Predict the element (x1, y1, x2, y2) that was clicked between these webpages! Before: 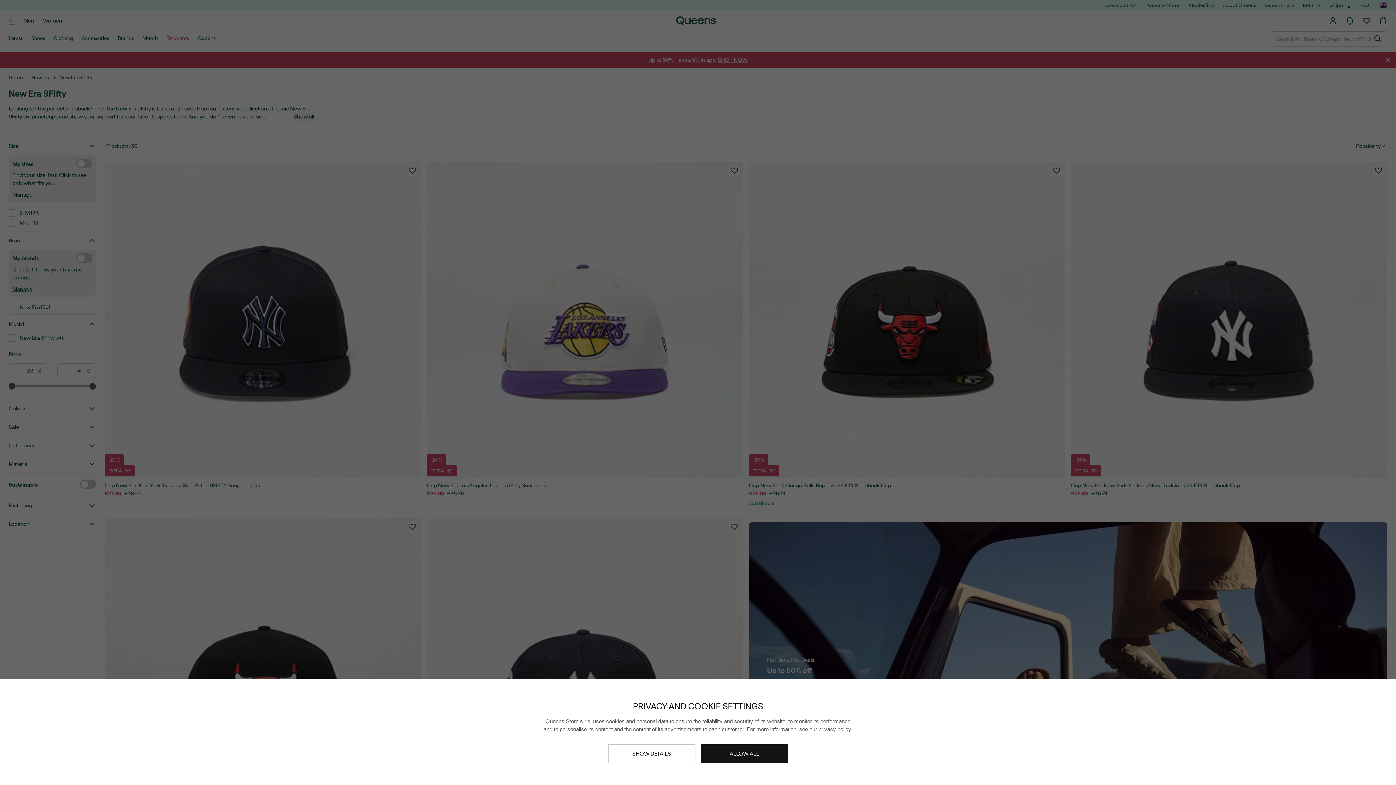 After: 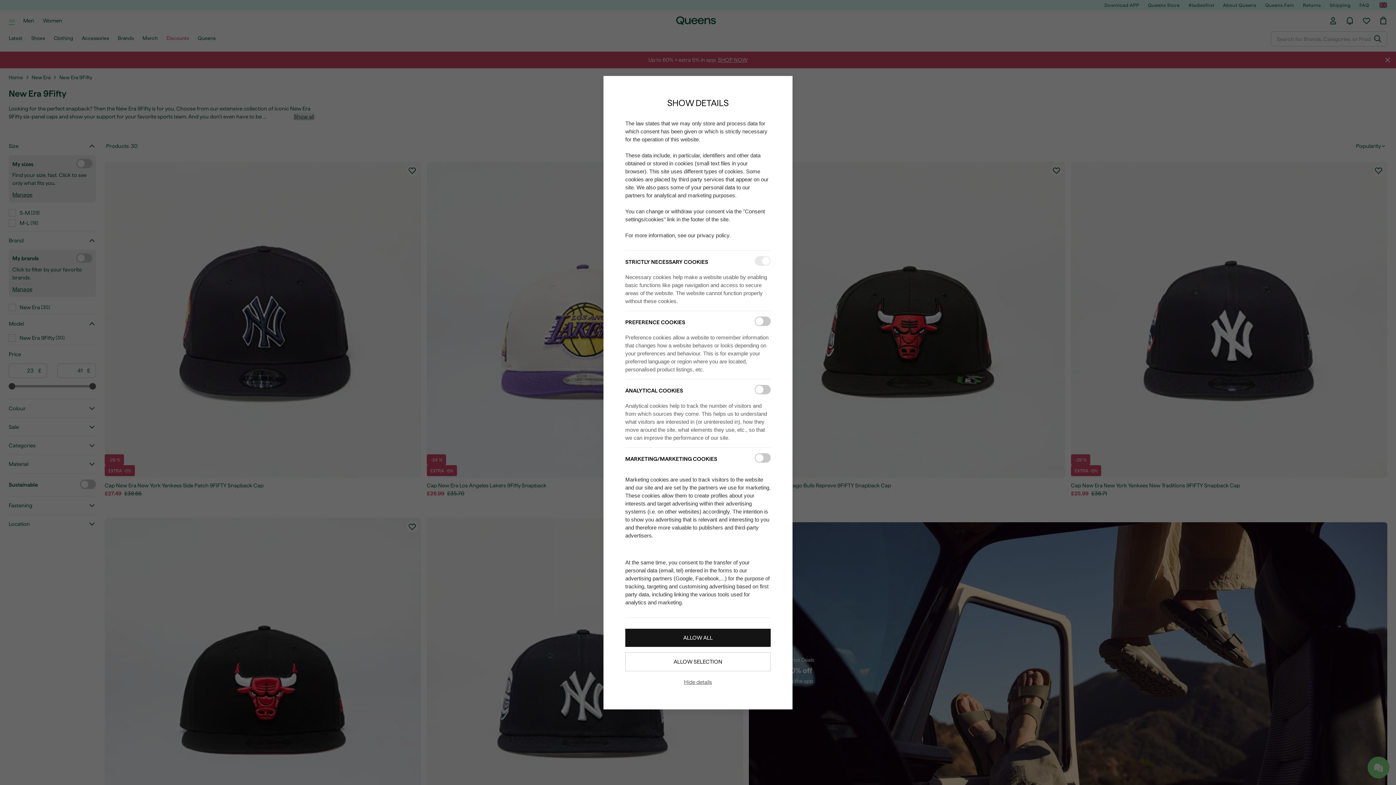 Action: label: SHOW DETAILS bbox: (608, 744, 695, 763)